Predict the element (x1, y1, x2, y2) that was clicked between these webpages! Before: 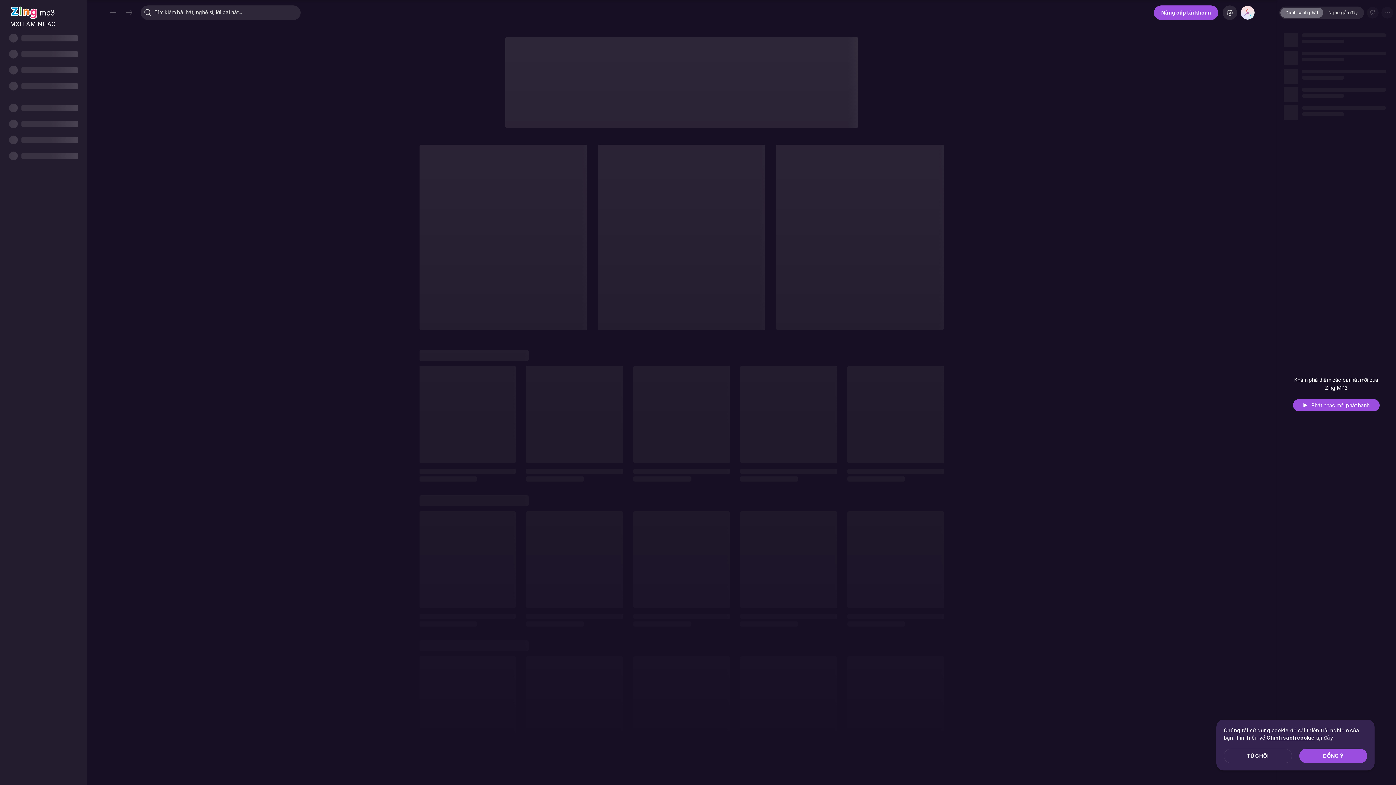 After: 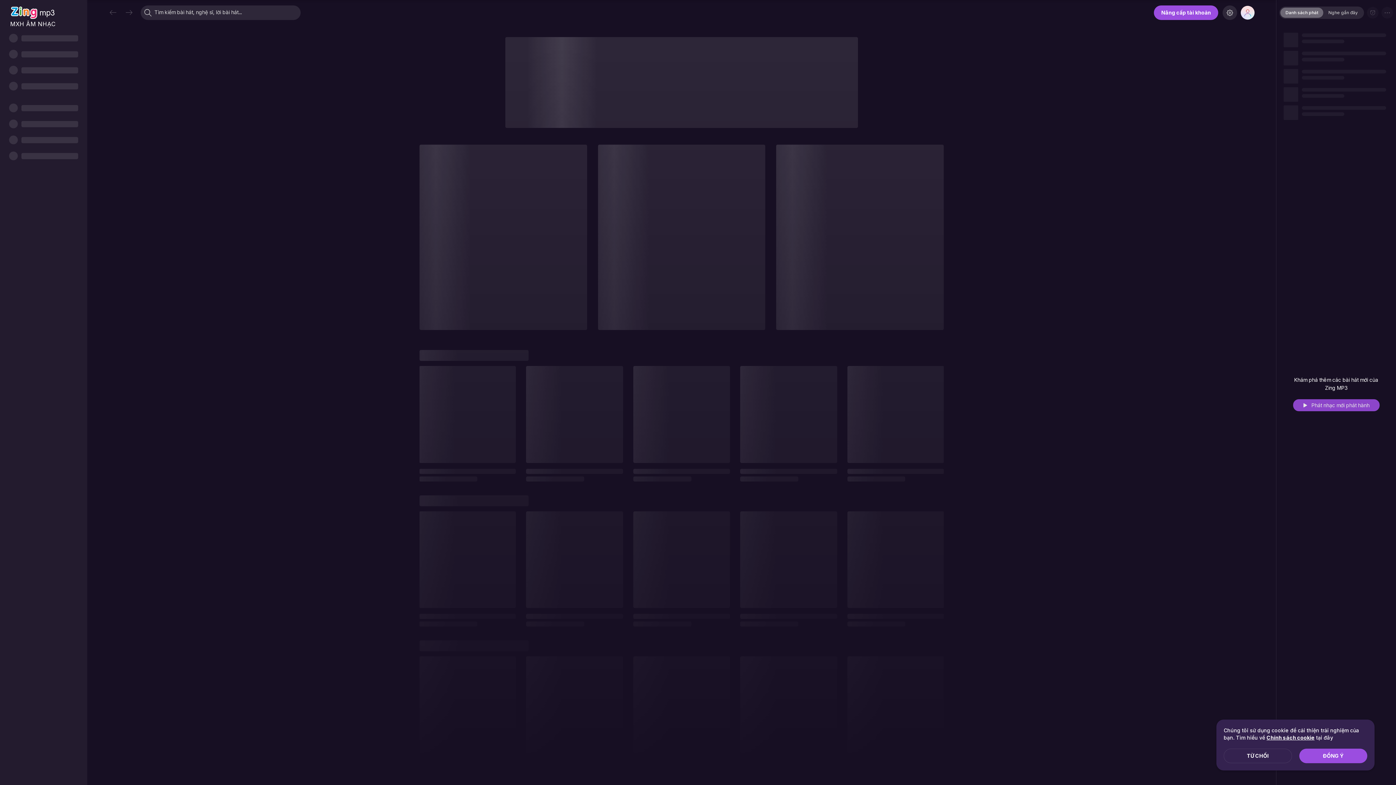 Action: bbox: (1293, 399, 1379, 411) label: Phát nhạc mới phát hành